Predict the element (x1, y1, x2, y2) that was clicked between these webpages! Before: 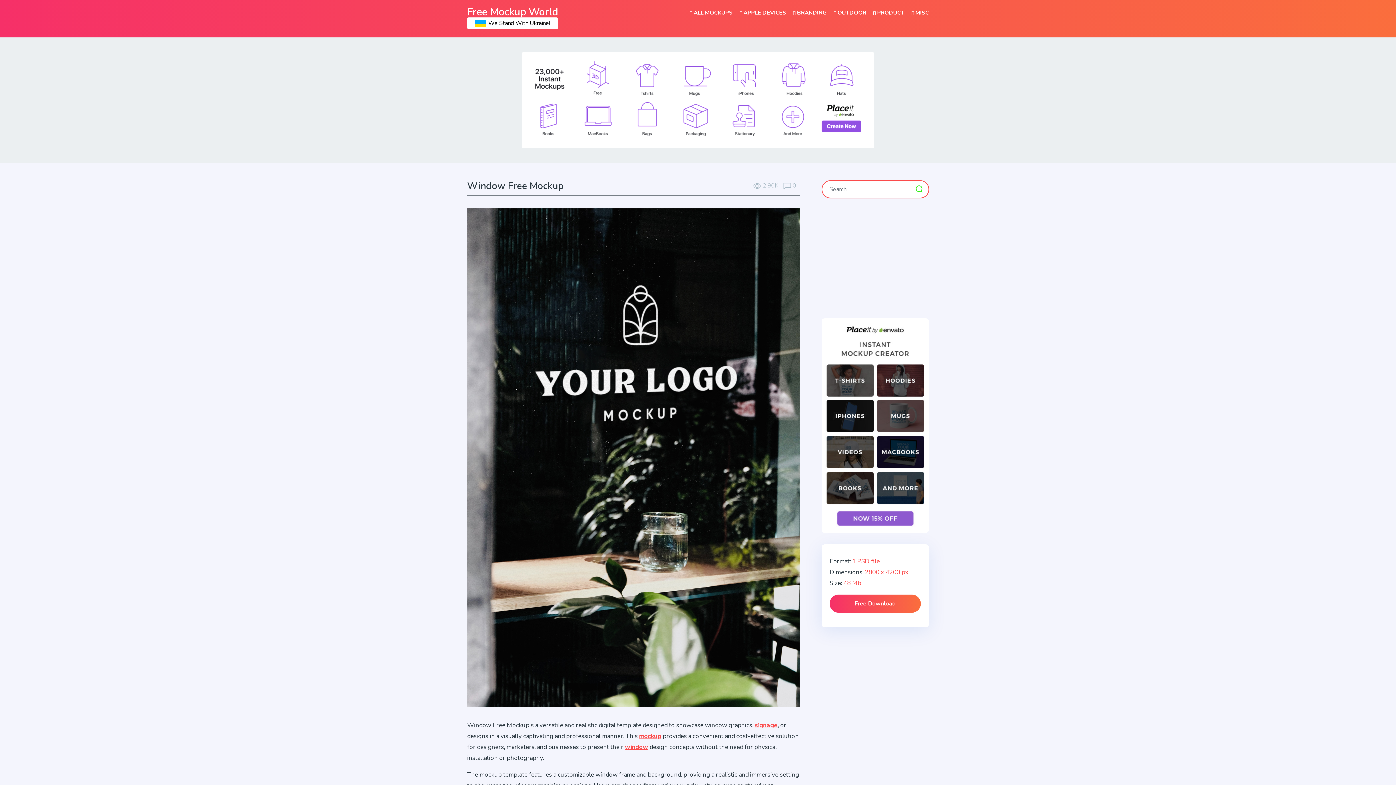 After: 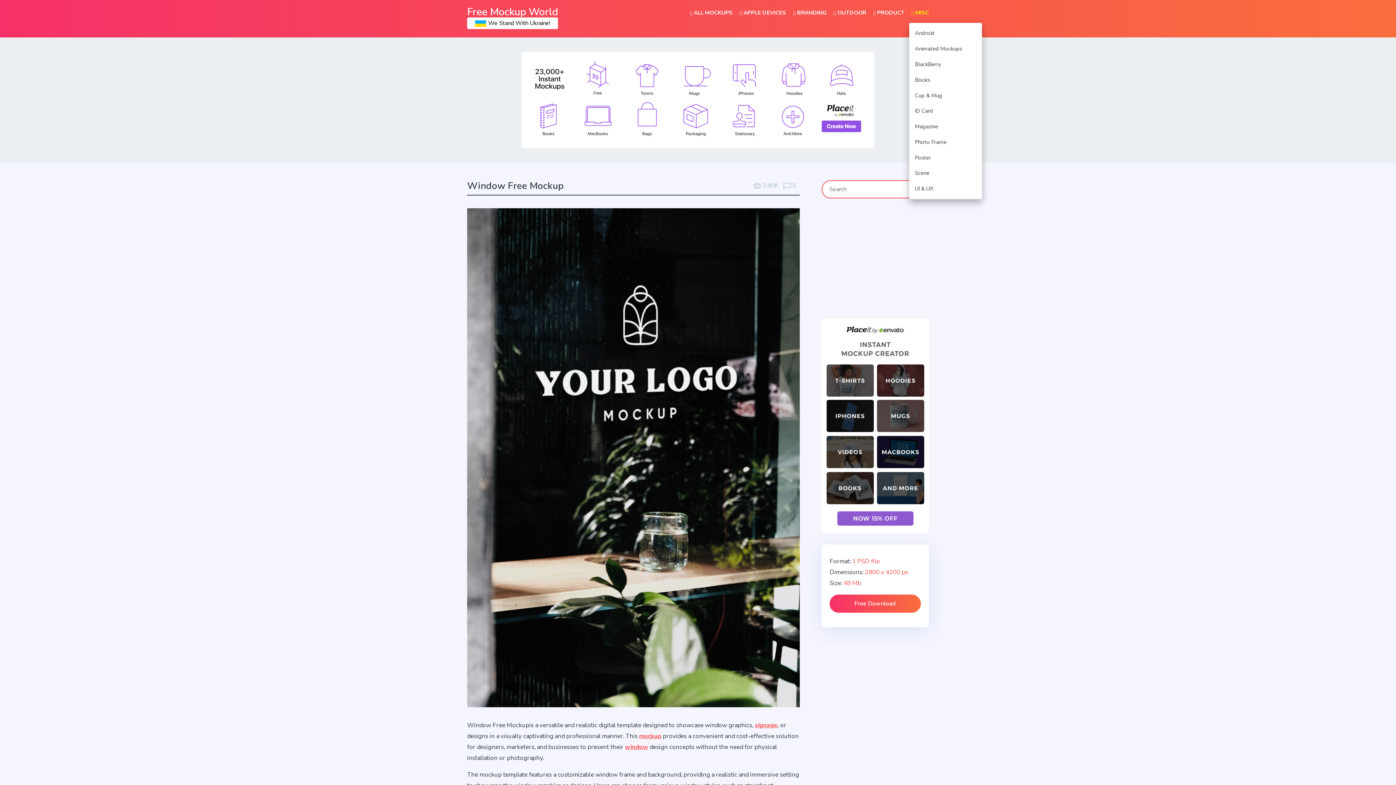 Action: label: MISC bbox: (911, 2, 929, 22)